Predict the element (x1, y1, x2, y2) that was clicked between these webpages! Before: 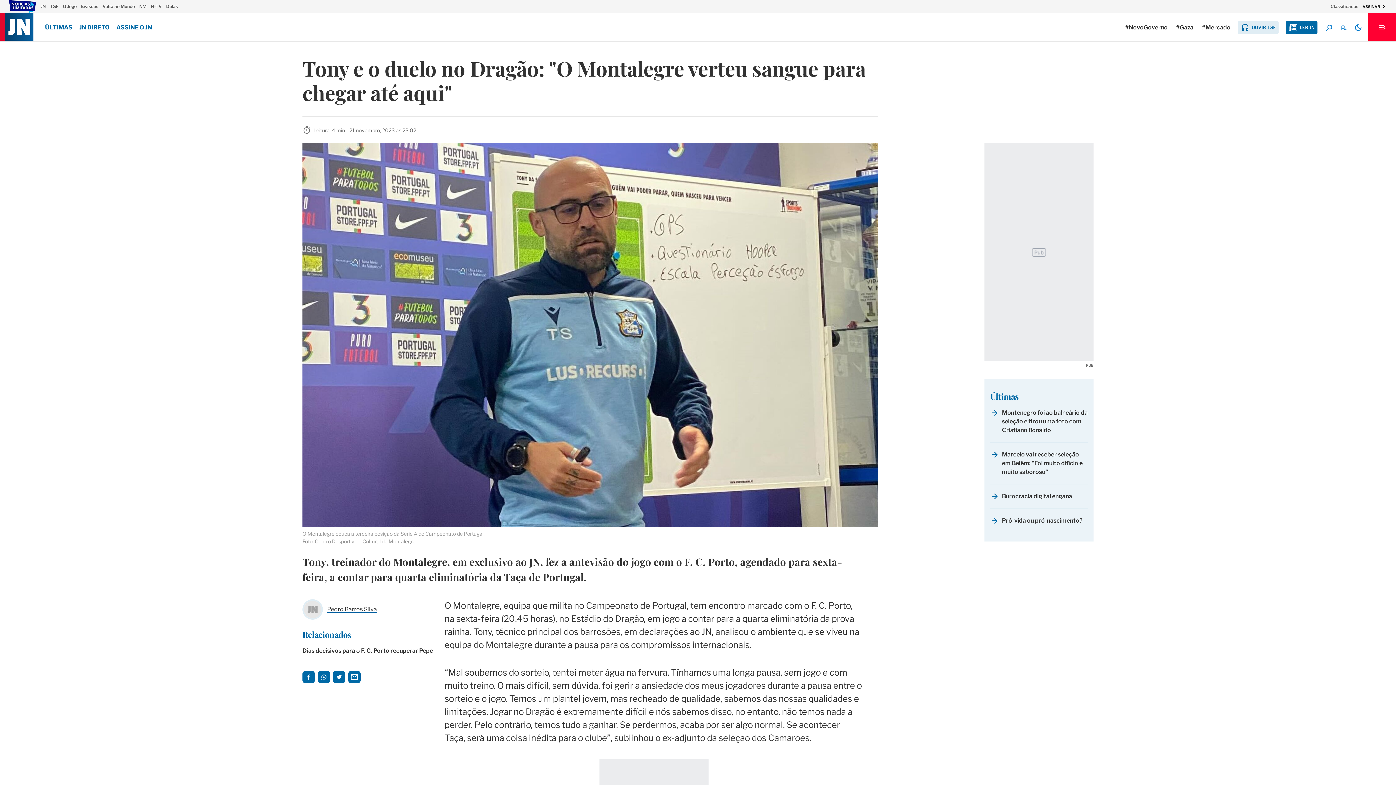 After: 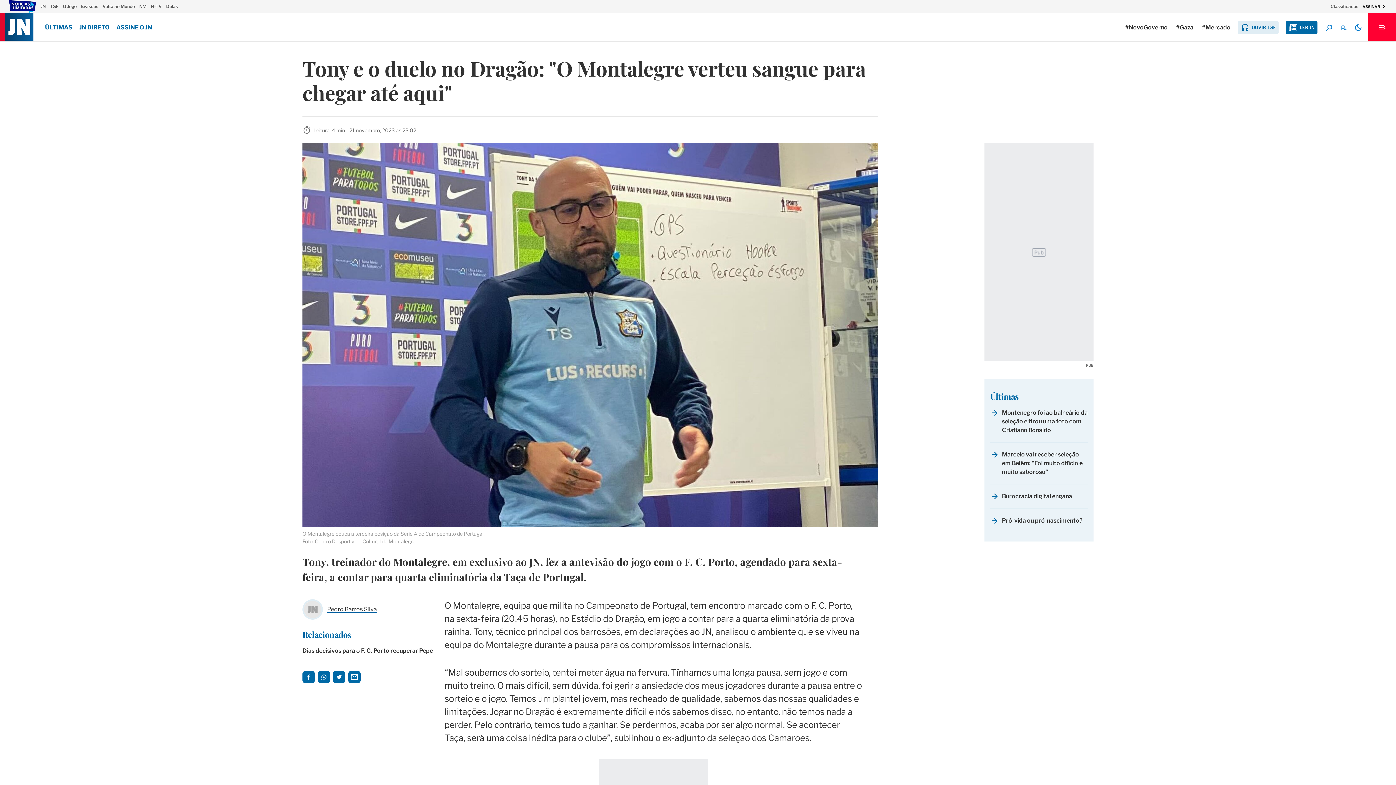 Action: label: LER JN bbox: (1285, 21, 1325, 34)